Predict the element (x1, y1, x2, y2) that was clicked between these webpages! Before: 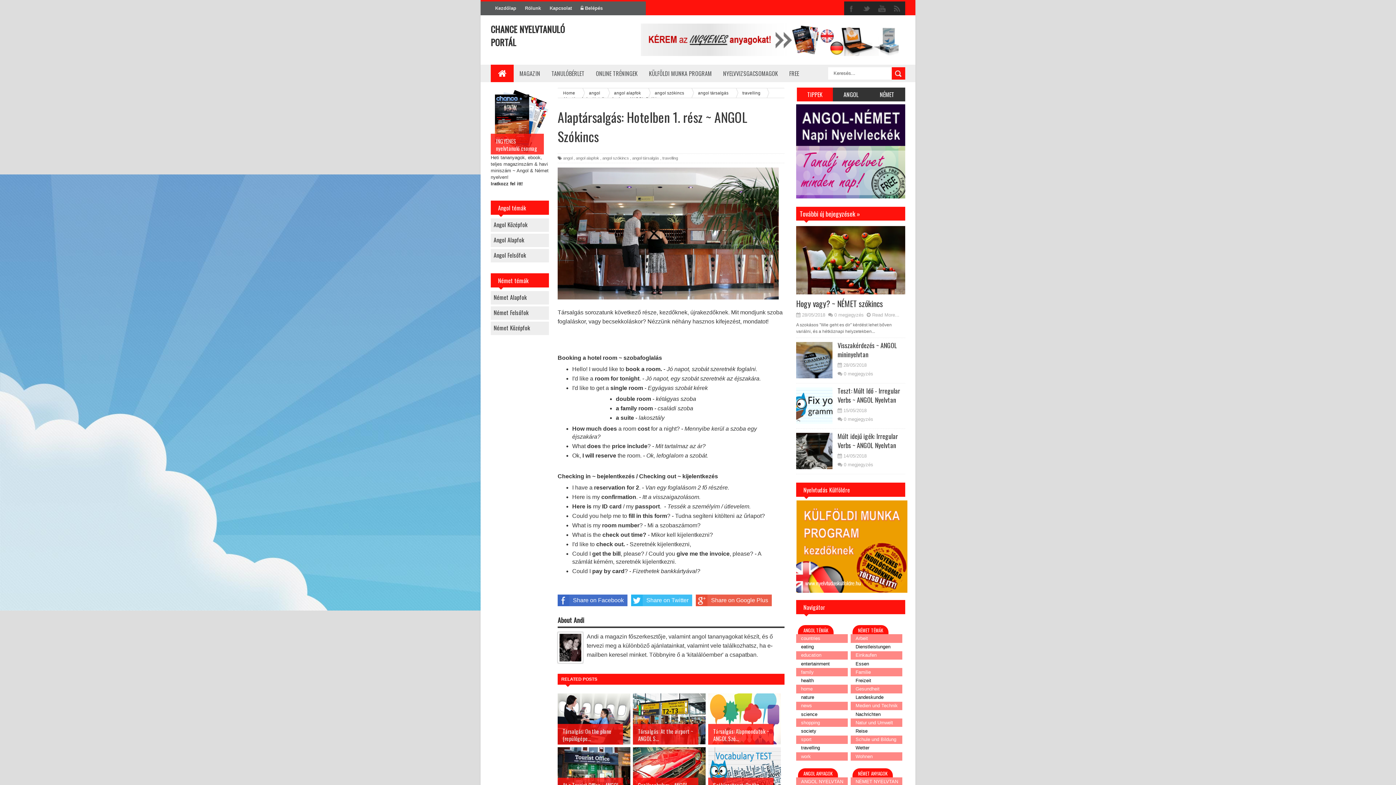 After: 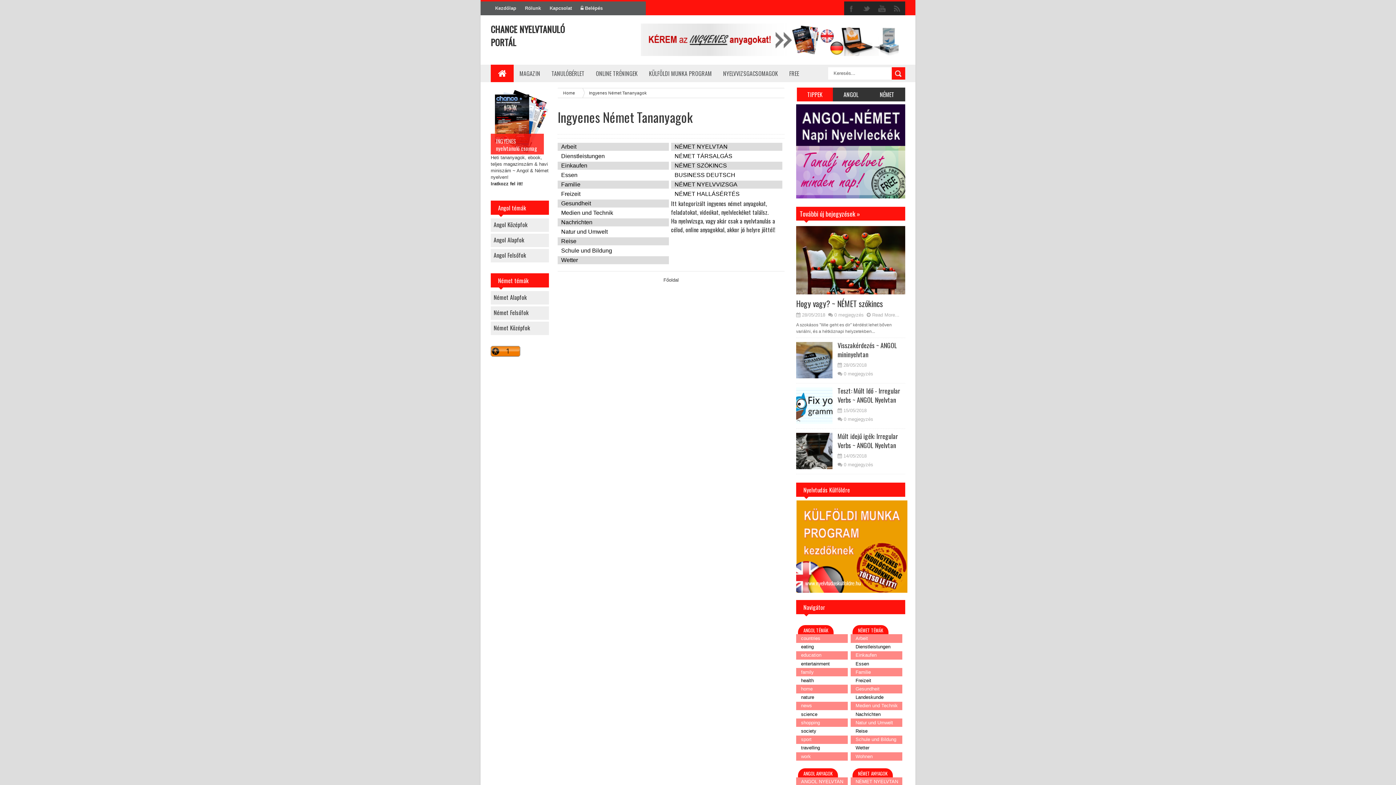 Action: label: Reise bbox: (850, 727, 902, 735)